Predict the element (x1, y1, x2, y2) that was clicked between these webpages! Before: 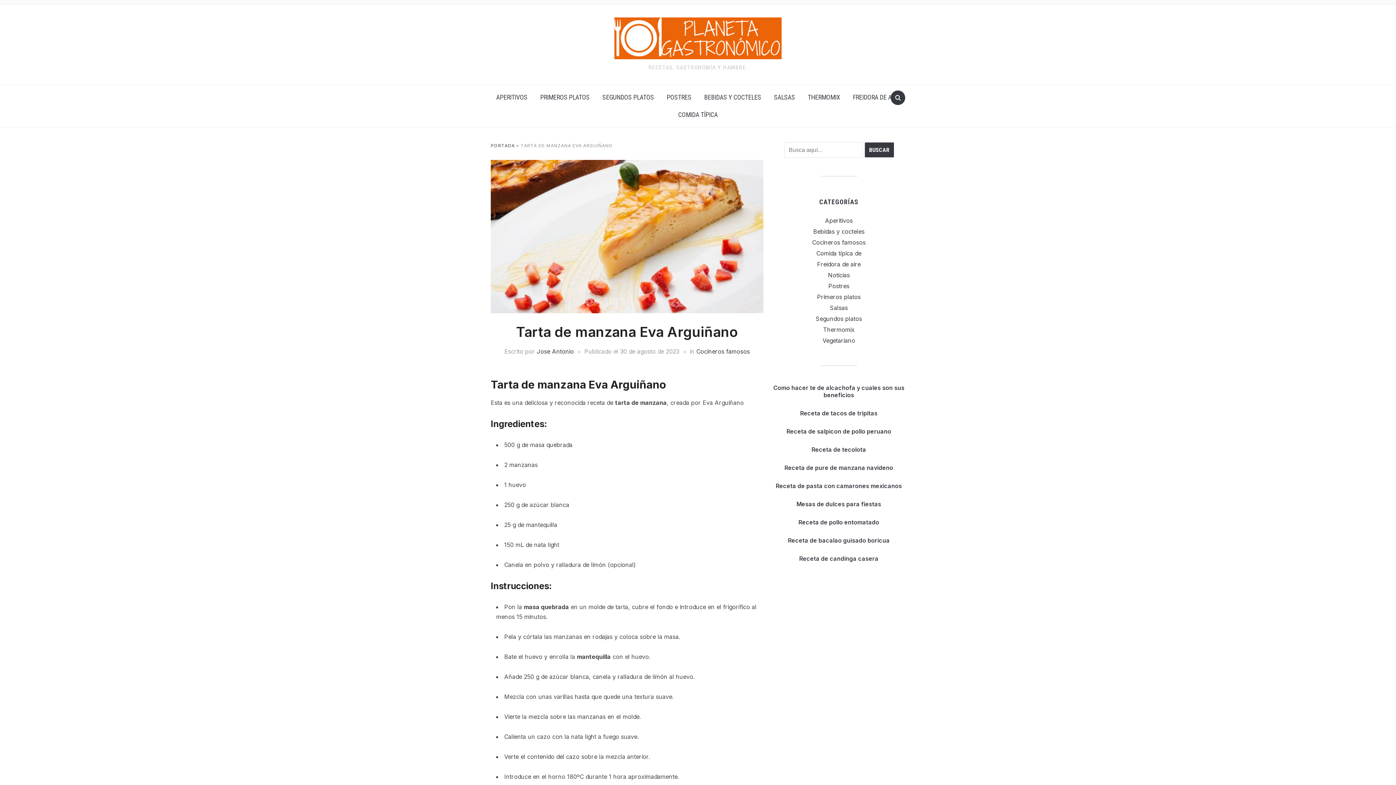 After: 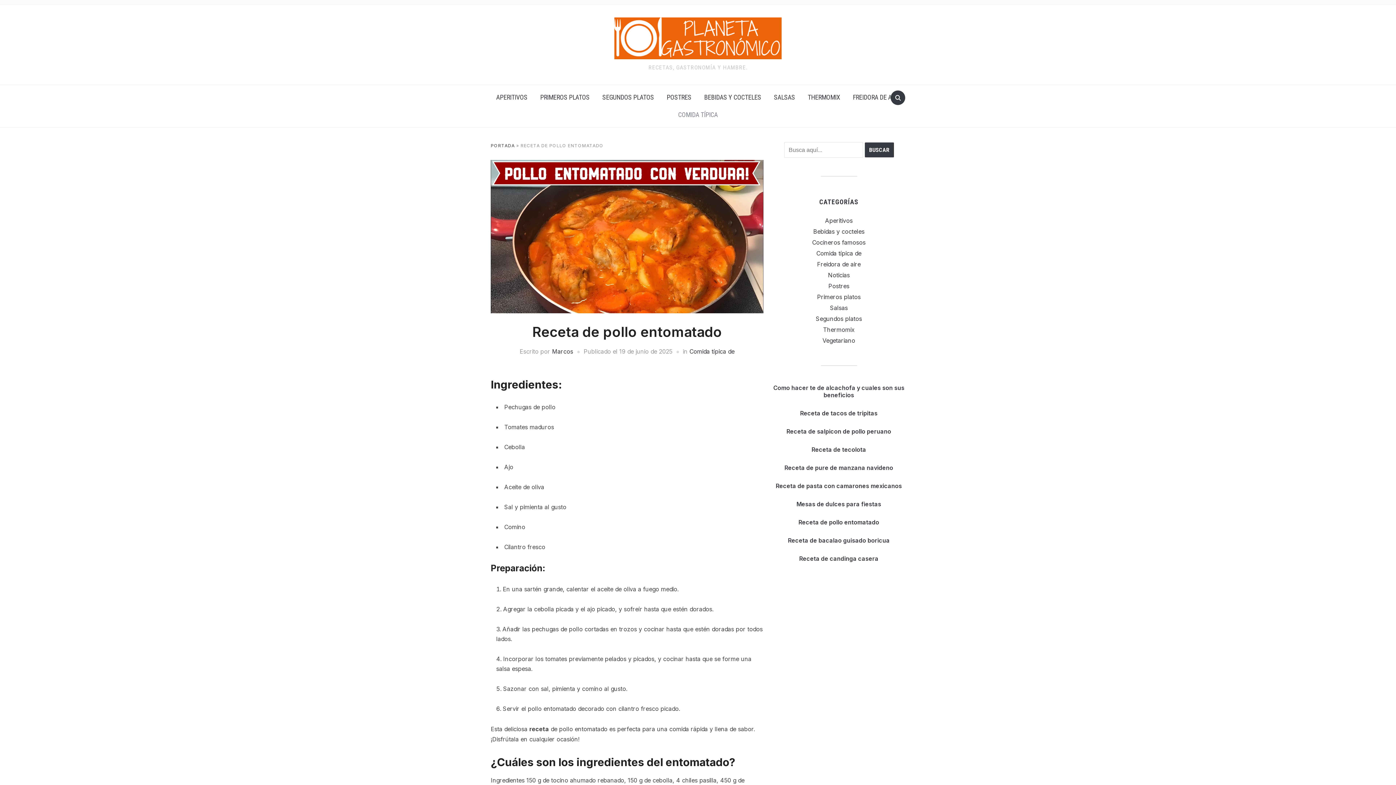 Action: bbox: (798, 518, 879, 526) label: Receta de pollo entomatado